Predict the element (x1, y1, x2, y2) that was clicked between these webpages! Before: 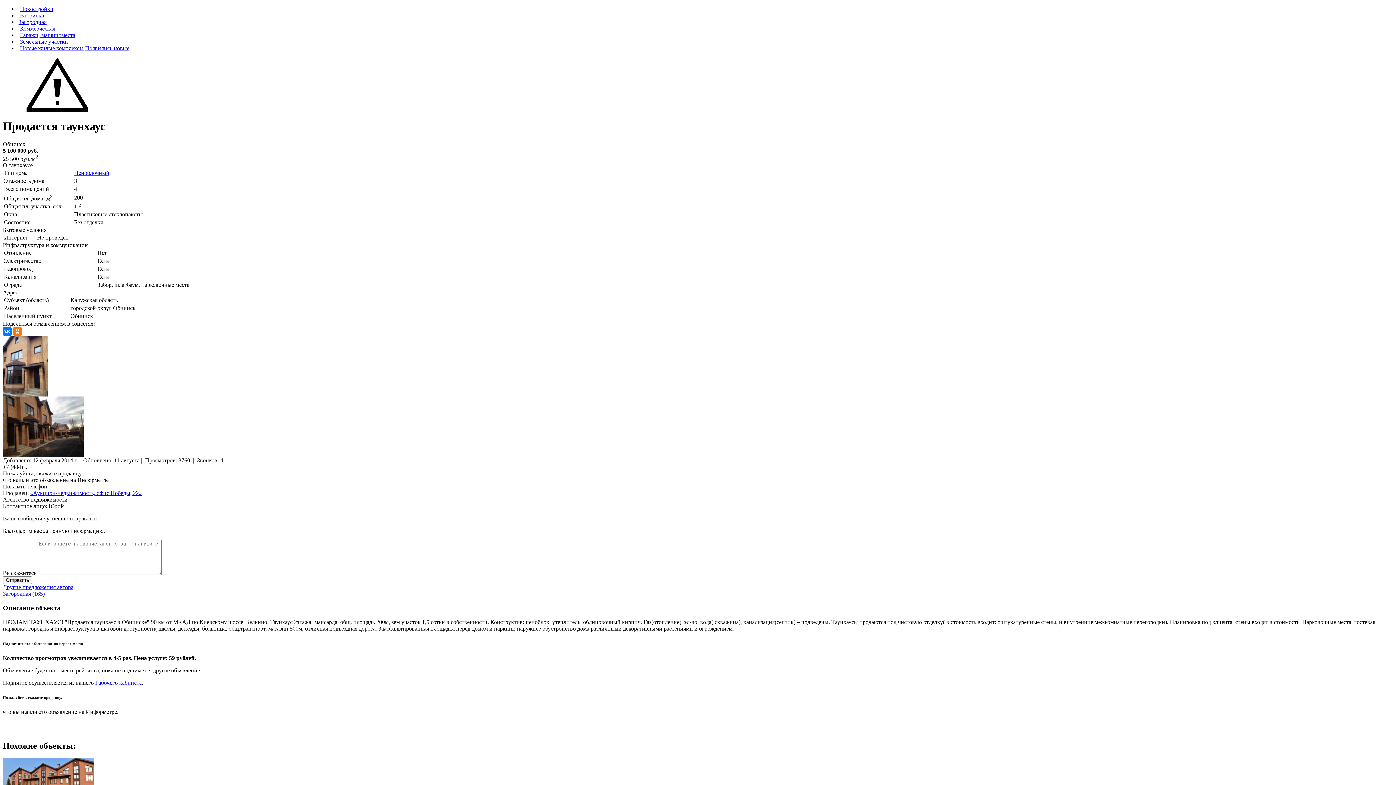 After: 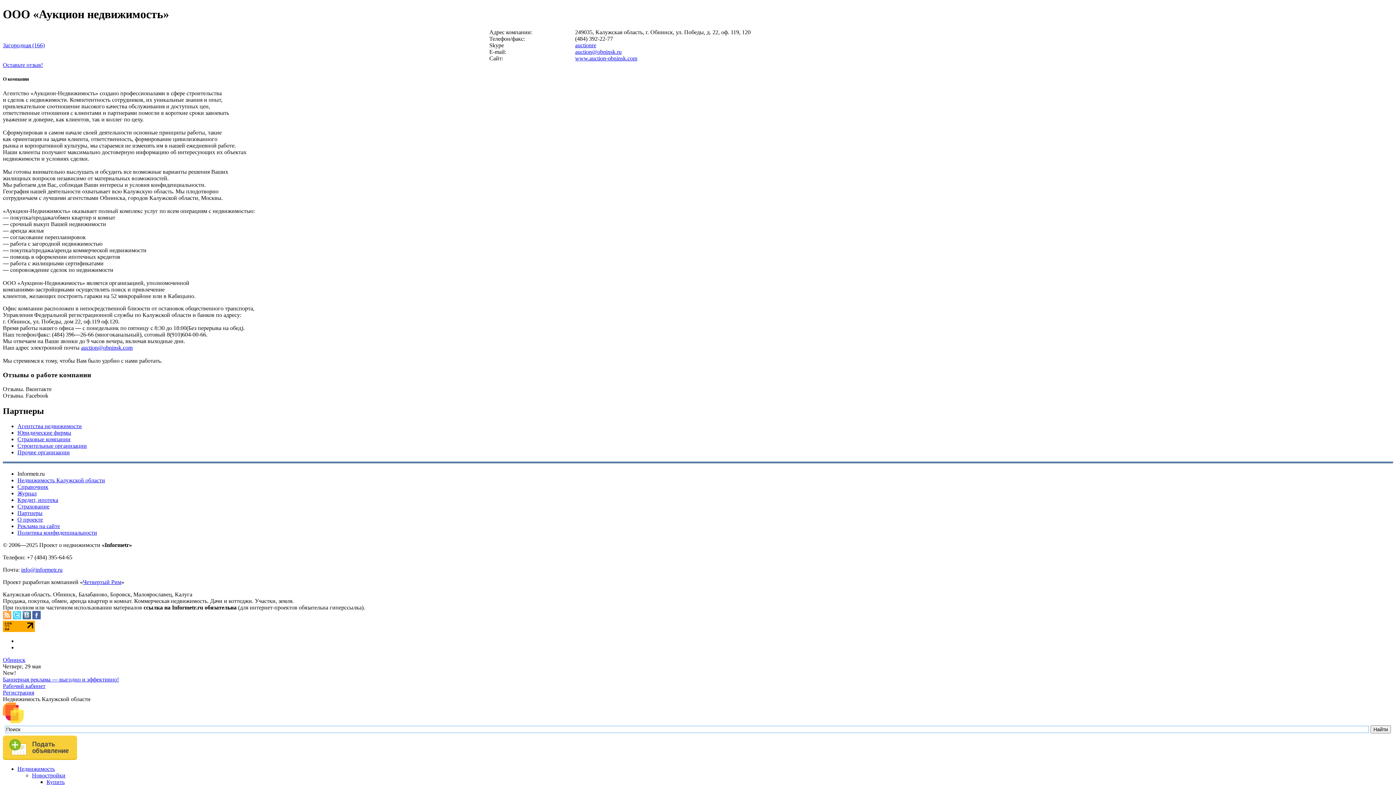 Action: bbox: (30, 490, 141, 496) label: «Аукцион-недвижимость, офис Победы, 22»